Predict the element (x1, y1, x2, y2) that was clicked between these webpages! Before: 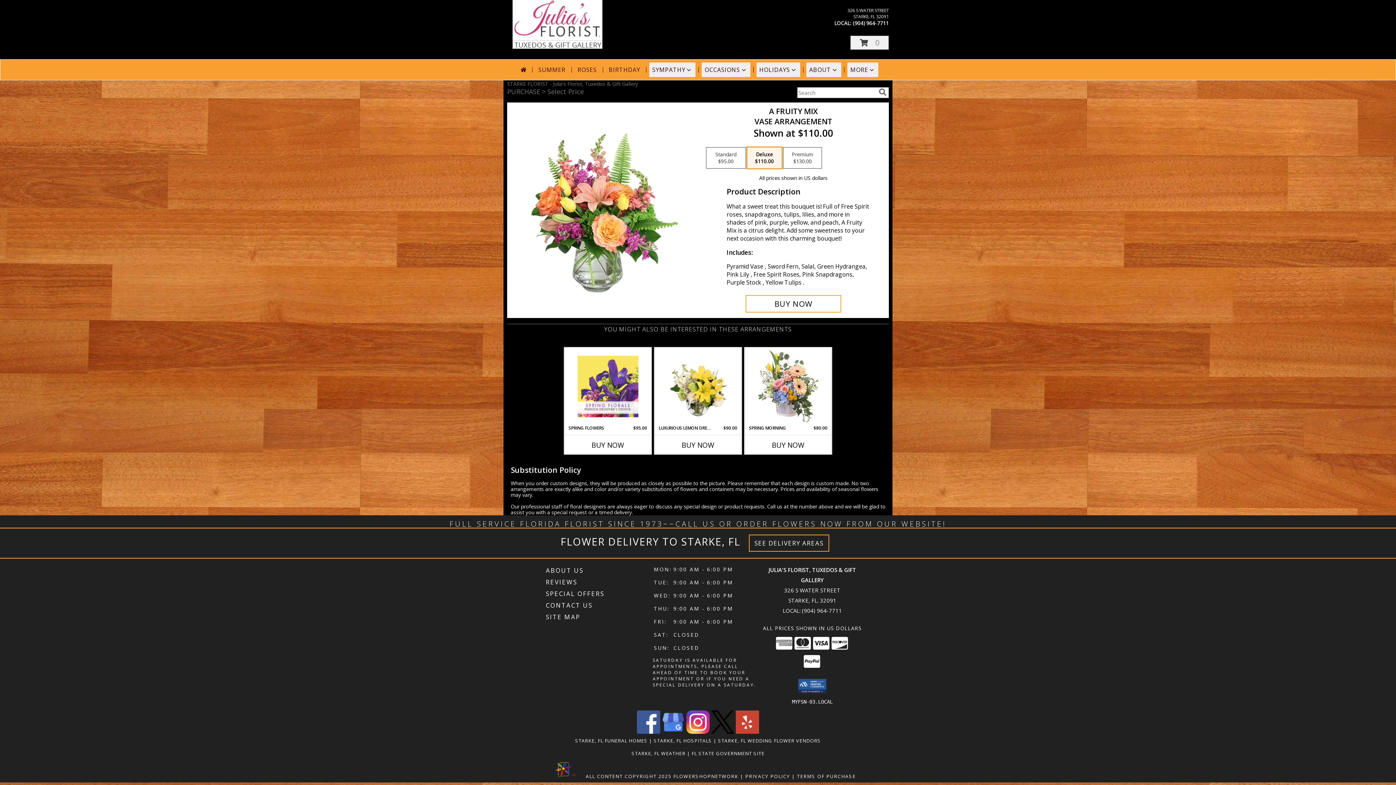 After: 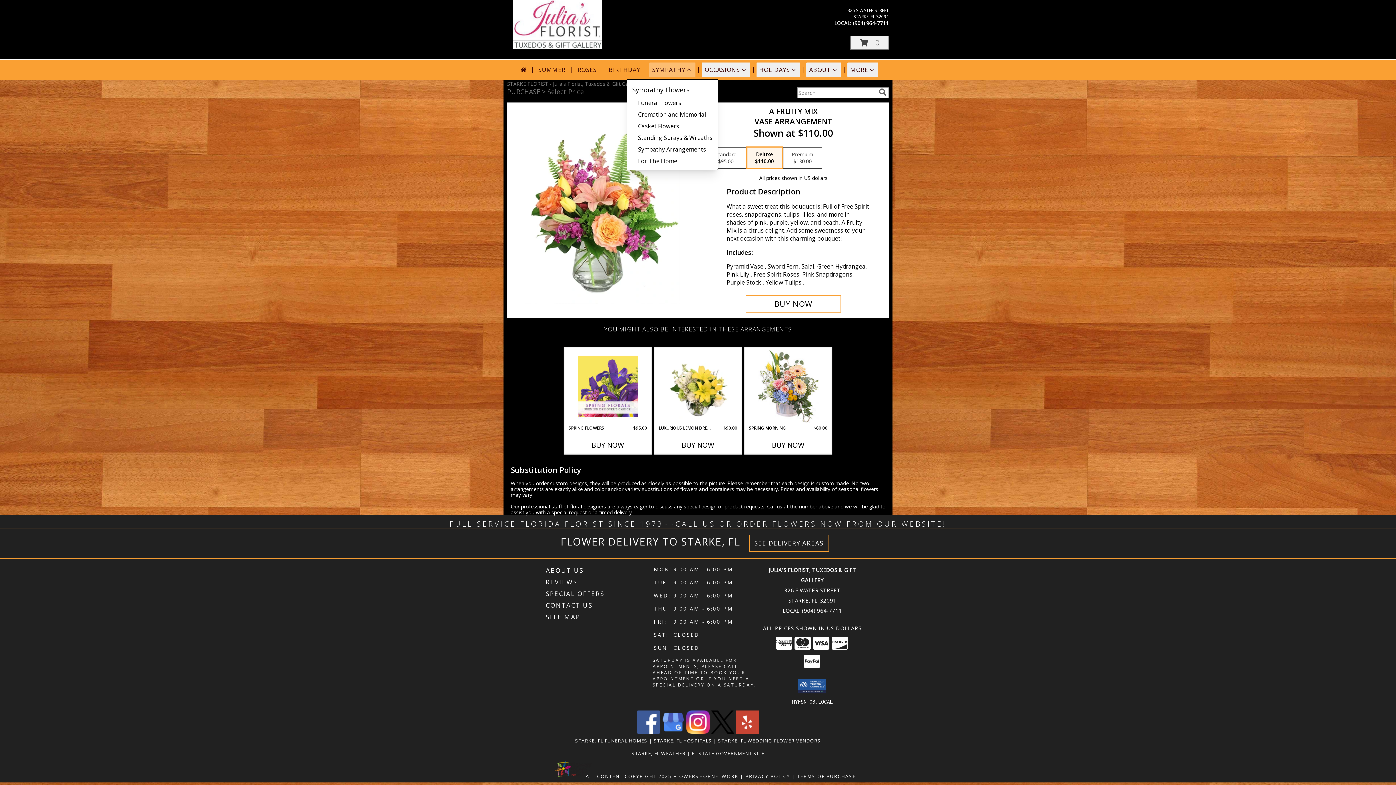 Action: bbox: (649, 62, 695, 77) label: SYMPATHY